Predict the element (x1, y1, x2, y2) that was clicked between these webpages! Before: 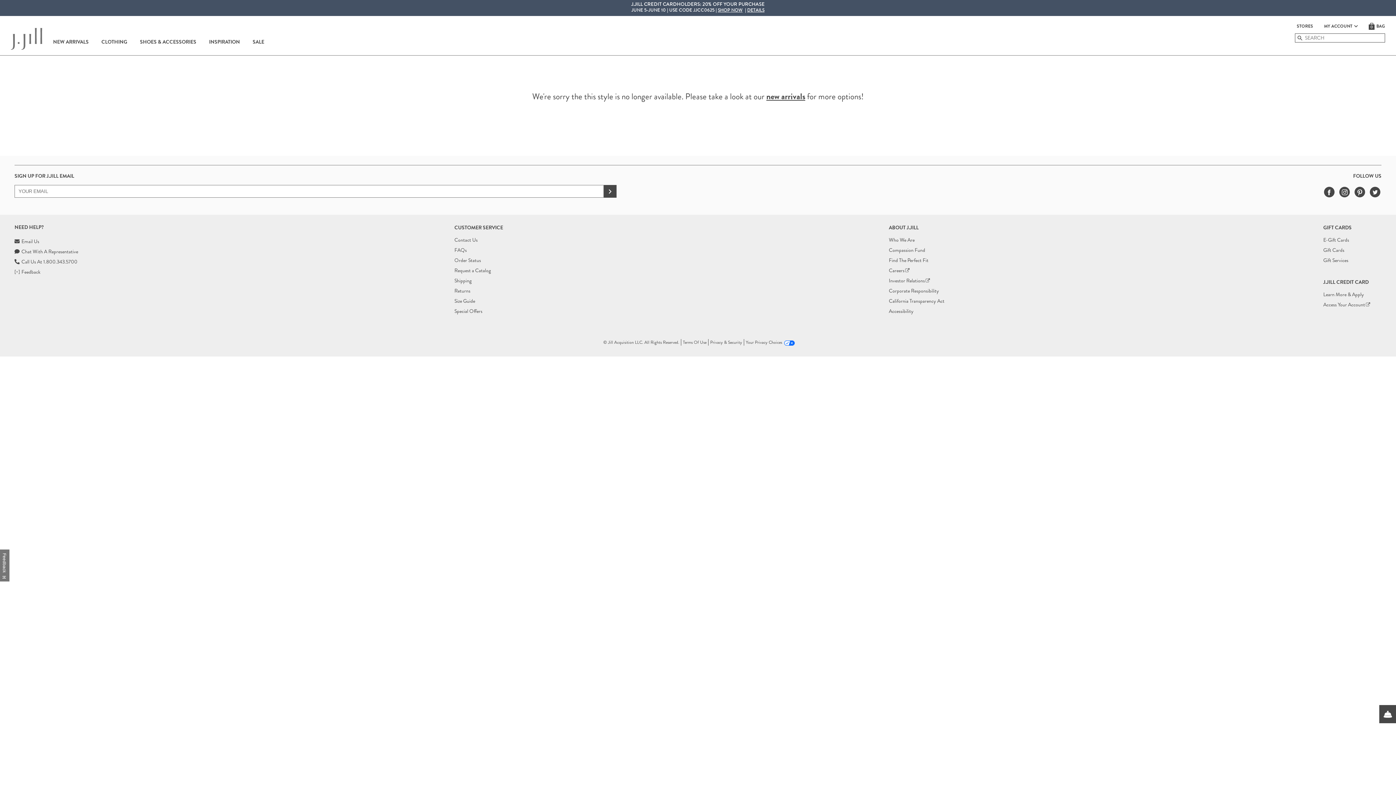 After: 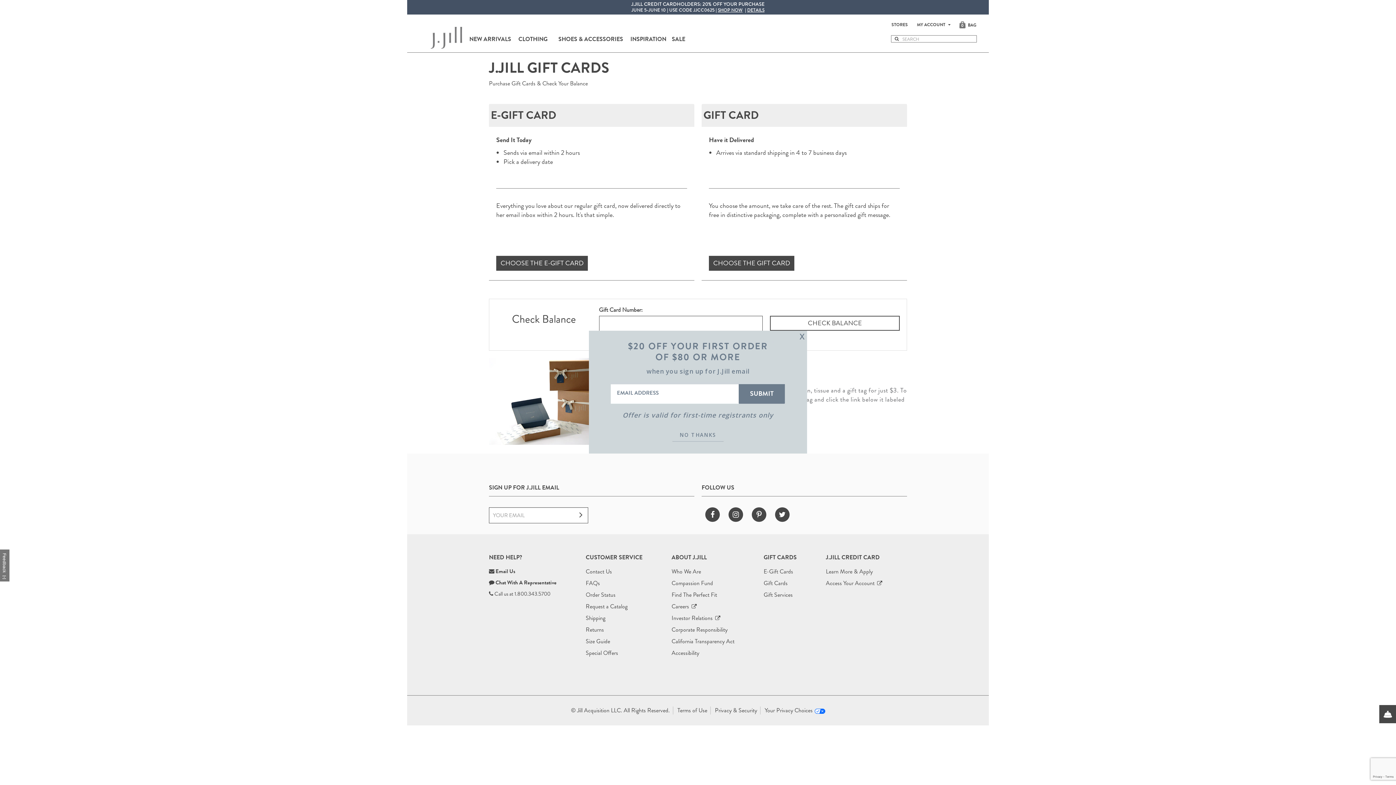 Action: bbox: (1323, 256, 1348, 264) label: Gift Services